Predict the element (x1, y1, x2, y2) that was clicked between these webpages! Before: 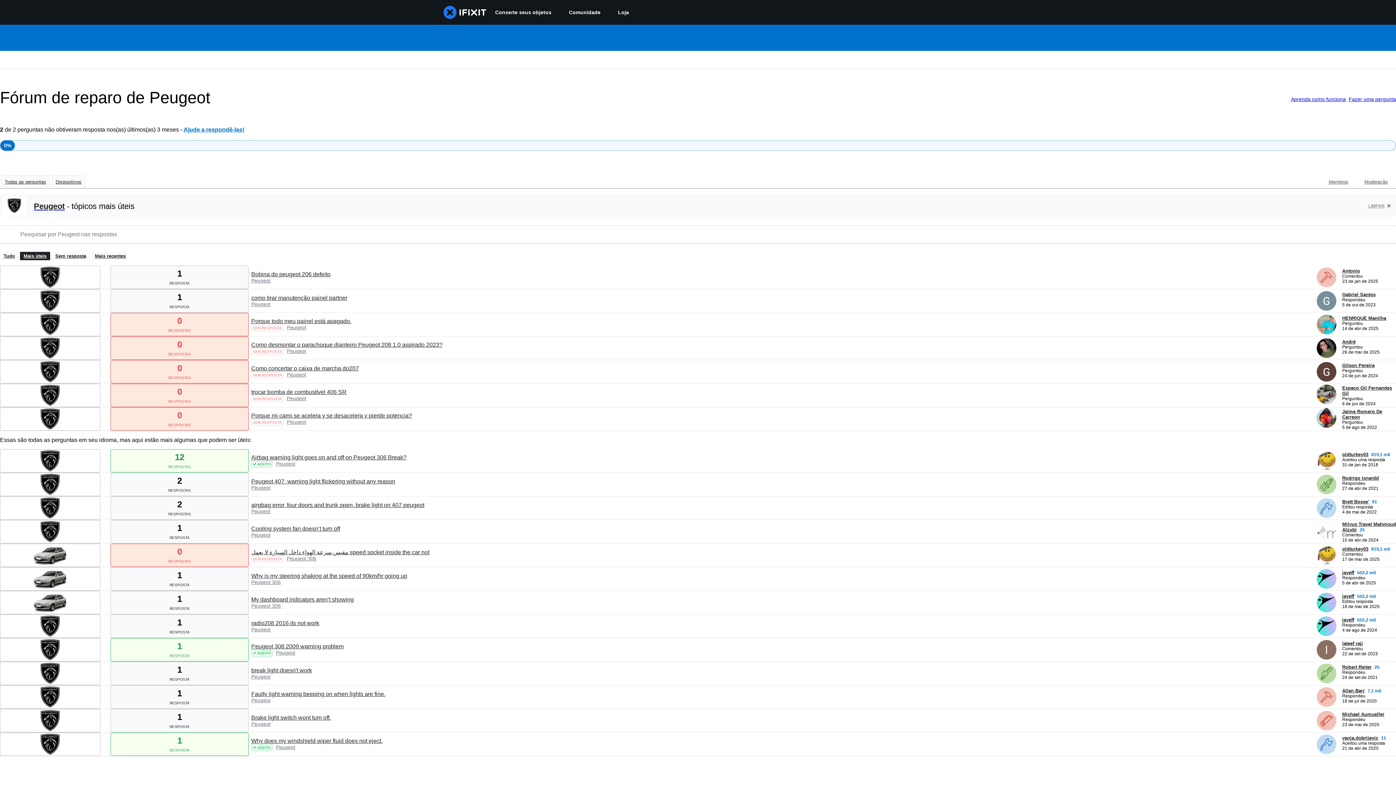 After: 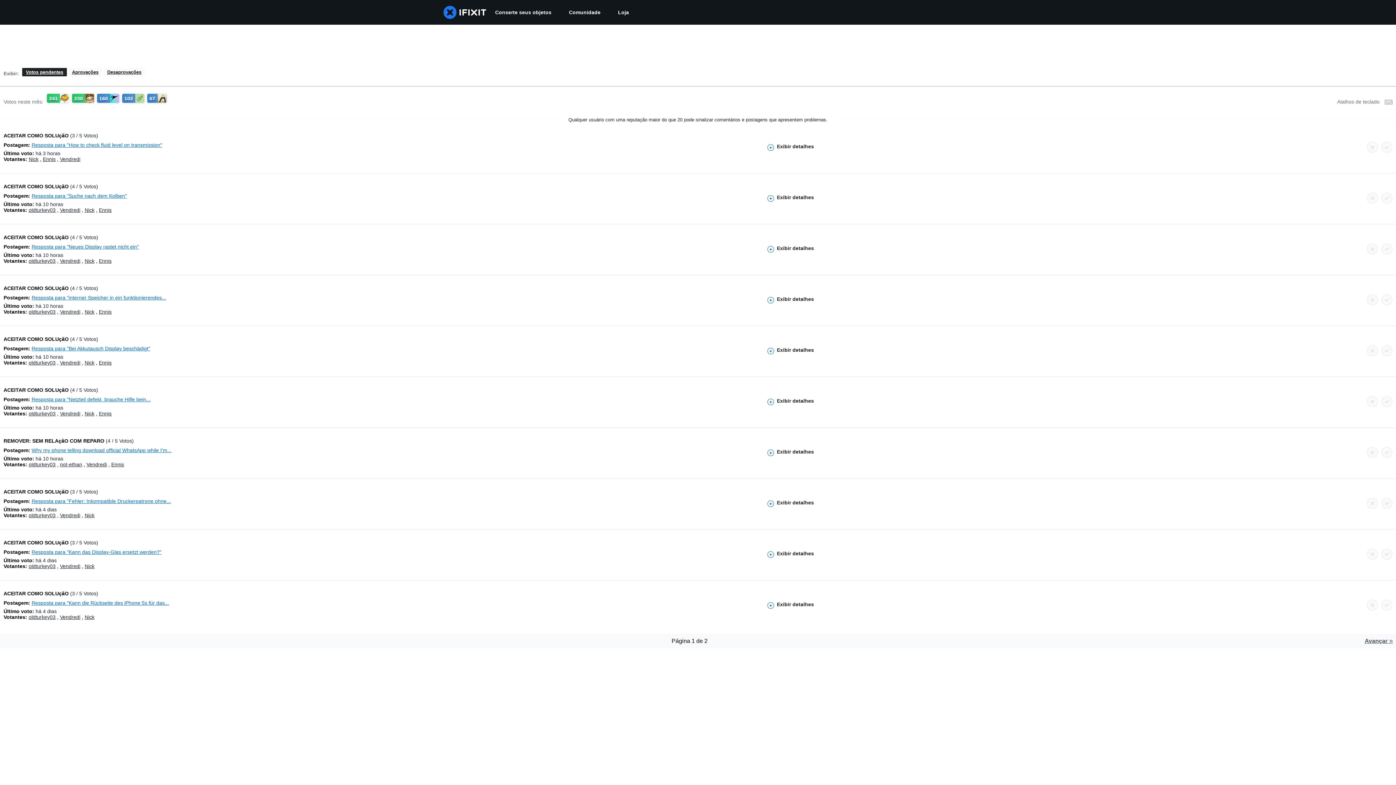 Action: bbox: (1364, 179, 1388, 184) label: Moderação